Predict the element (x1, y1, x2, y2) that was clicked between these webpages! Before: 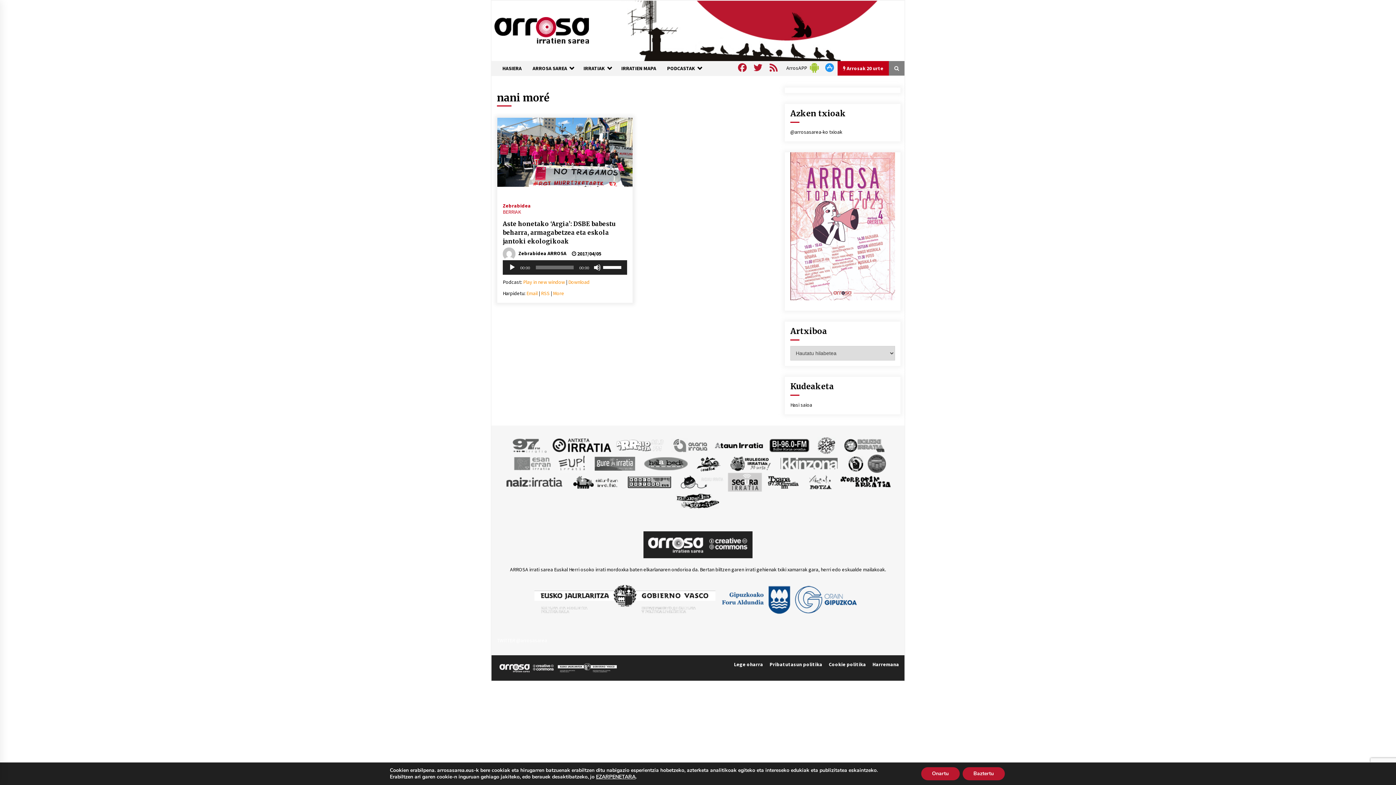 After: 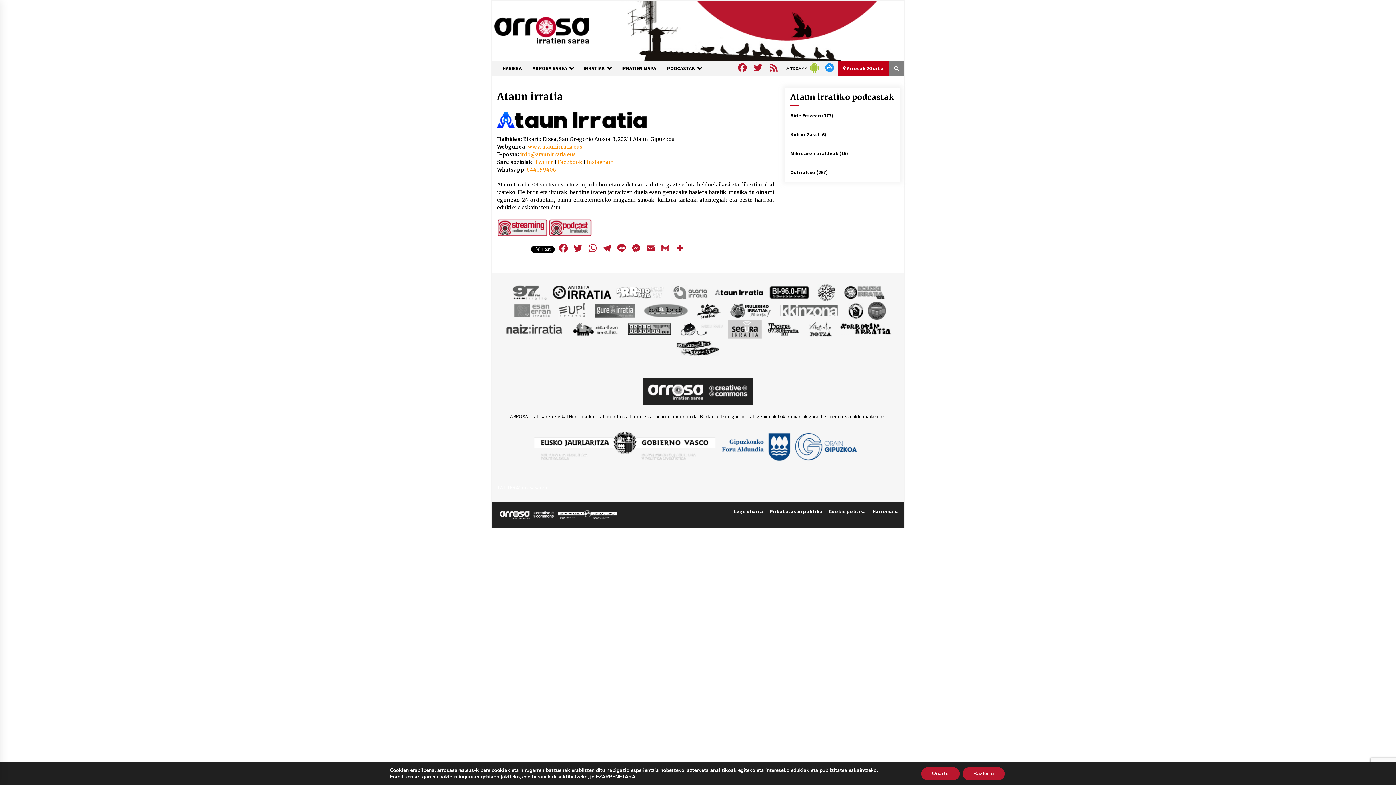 Action: bbox: (713, 441, 764, 448)